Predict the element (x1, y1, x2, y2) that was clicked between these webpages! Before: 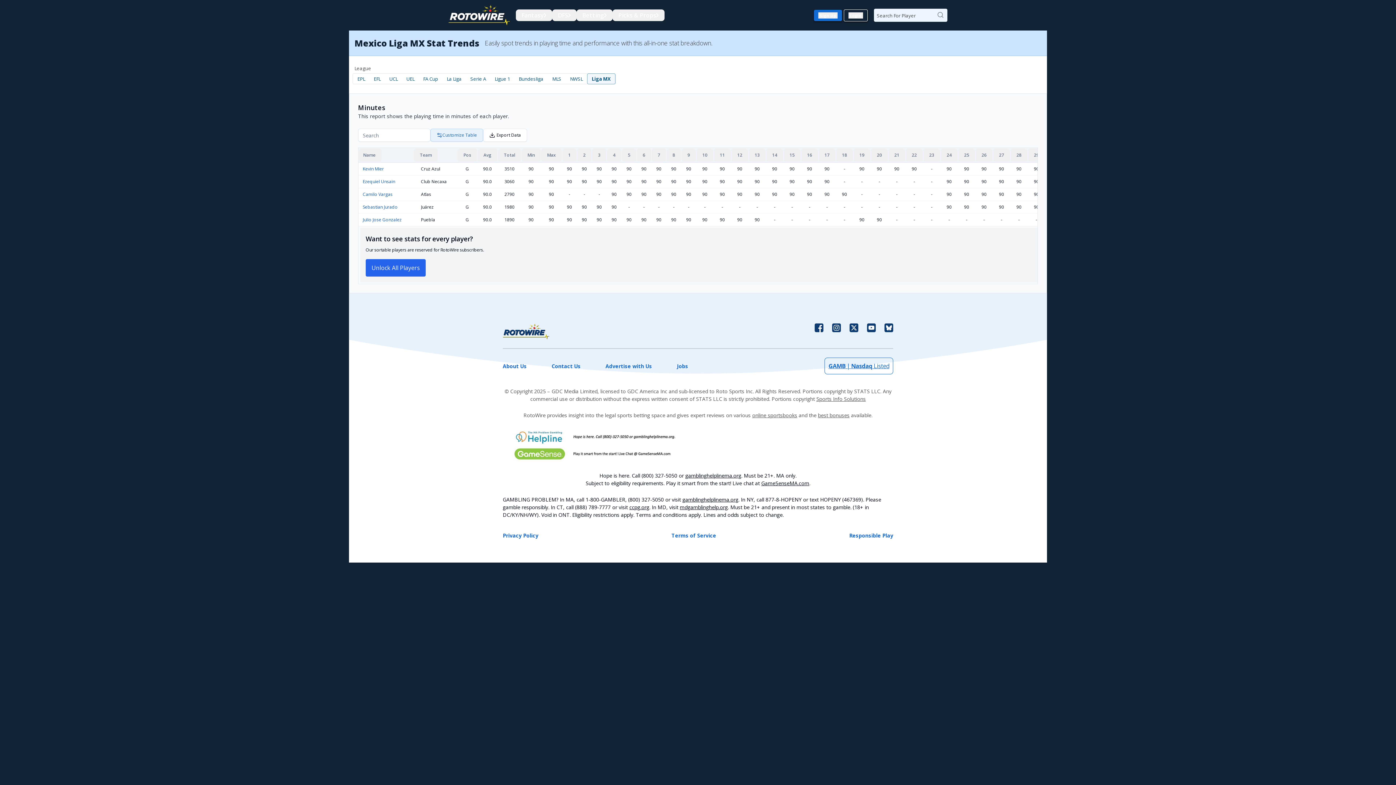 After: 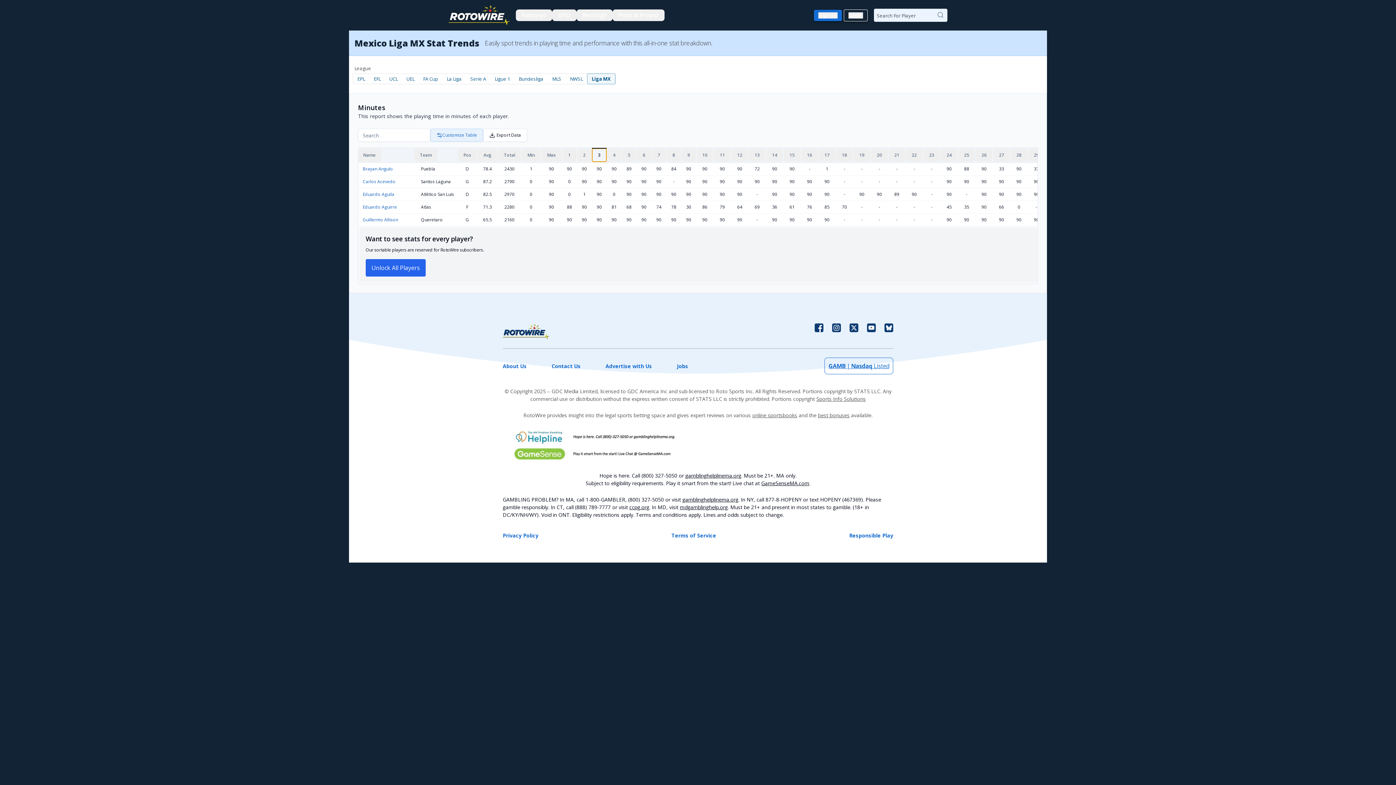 Action: bbox: (592, 148, 606, 161) label: 3